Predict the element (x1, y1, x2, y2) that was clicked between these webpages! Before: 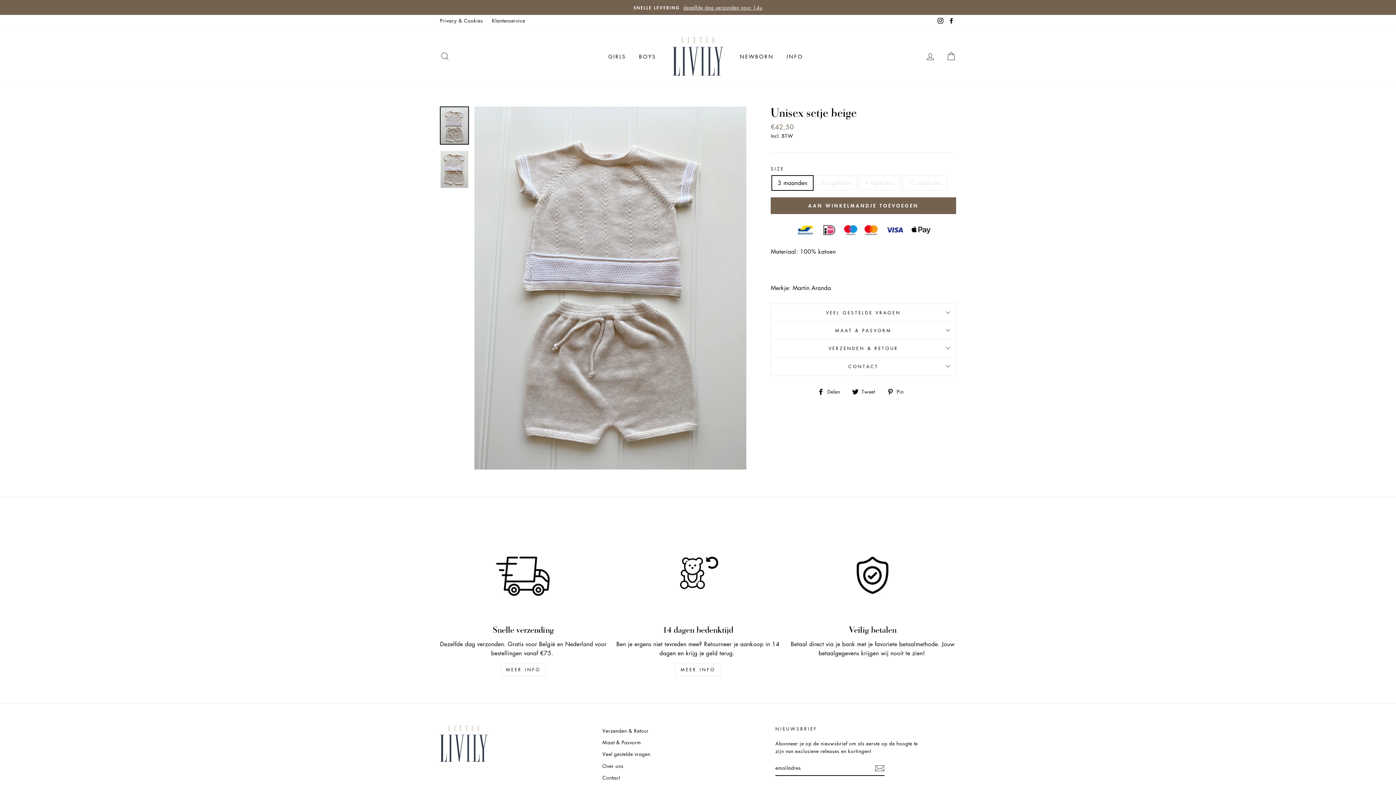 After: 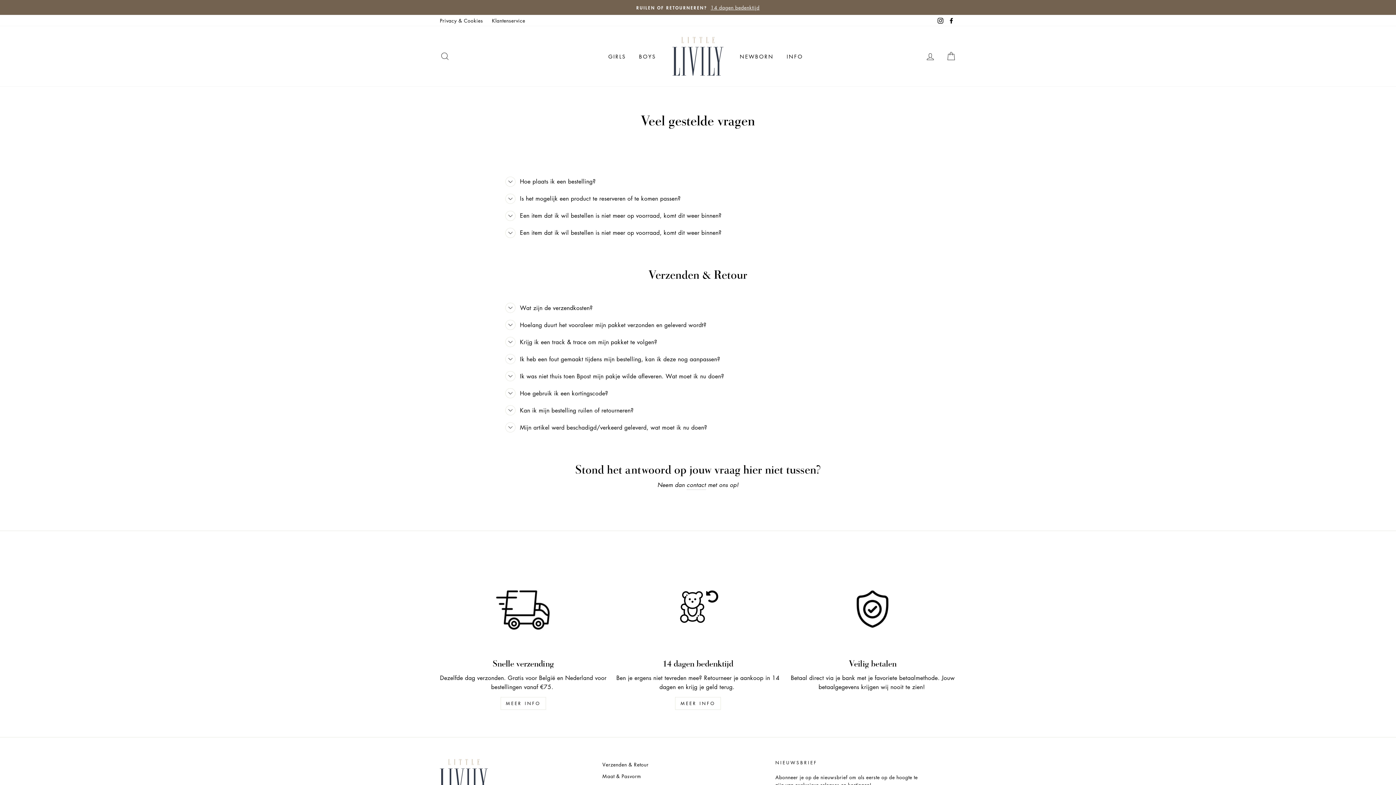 Action: label: Veel gestelde vragen bbox: (602, 749, 650, 759)